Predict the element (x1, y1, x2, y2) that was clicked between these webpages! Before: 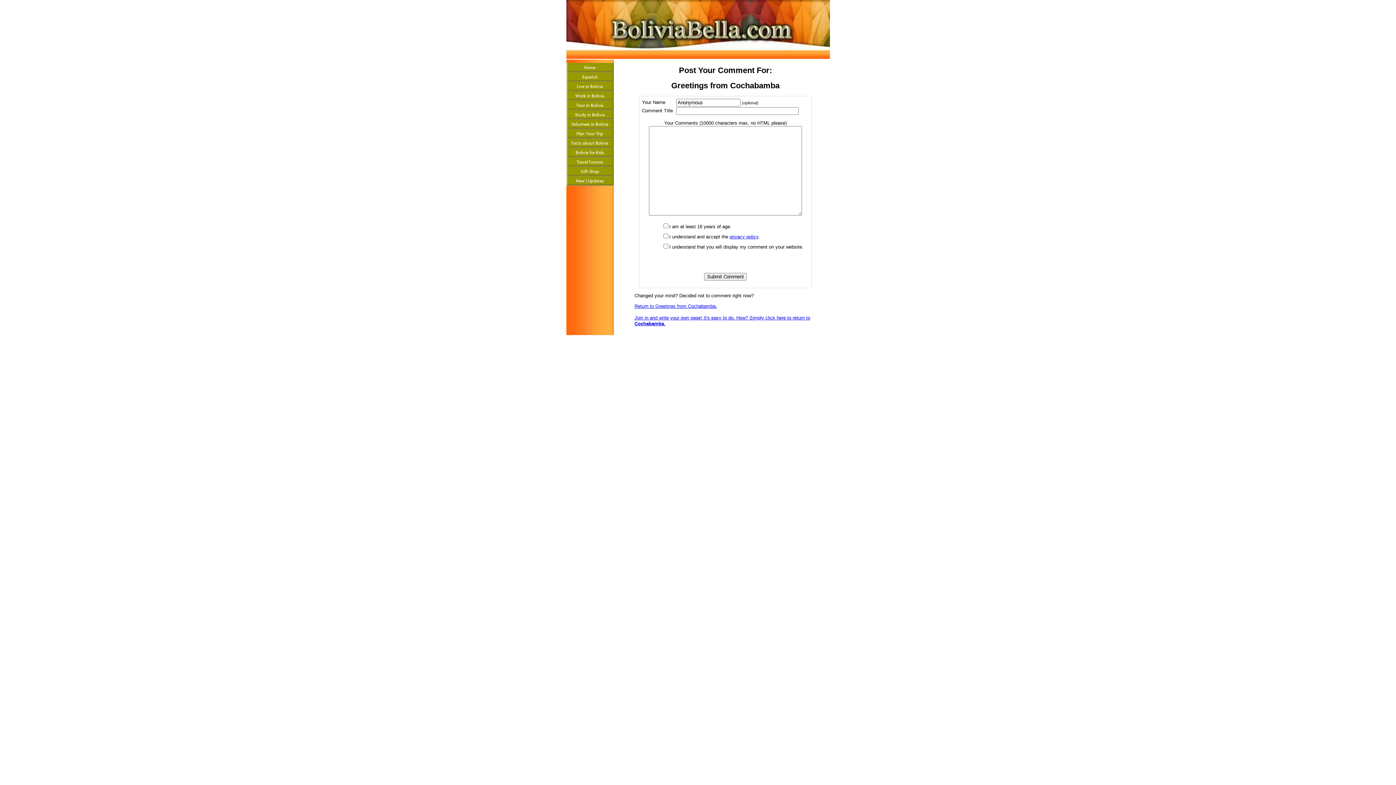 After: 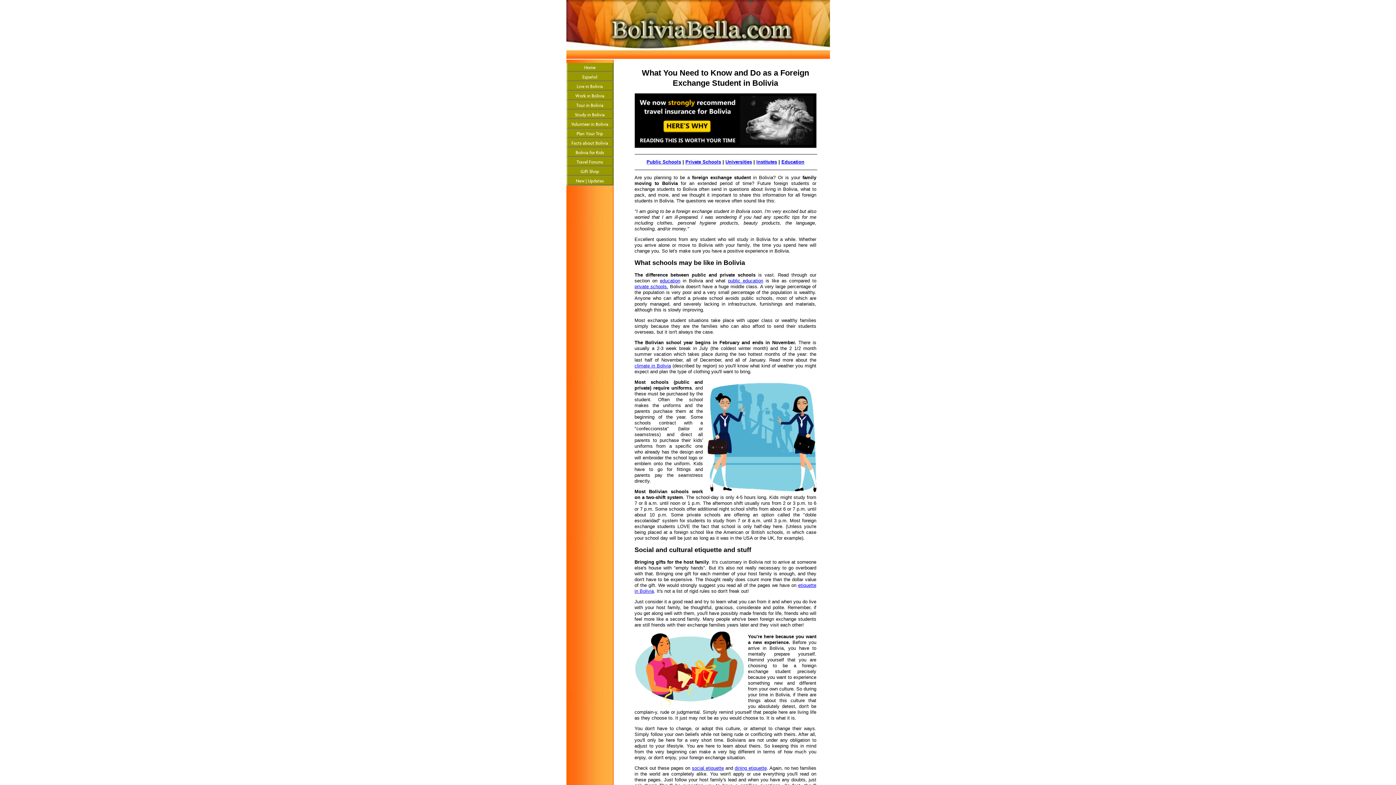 Action: bbox: (566, 110, 613, 119) label: Study in Bolivia